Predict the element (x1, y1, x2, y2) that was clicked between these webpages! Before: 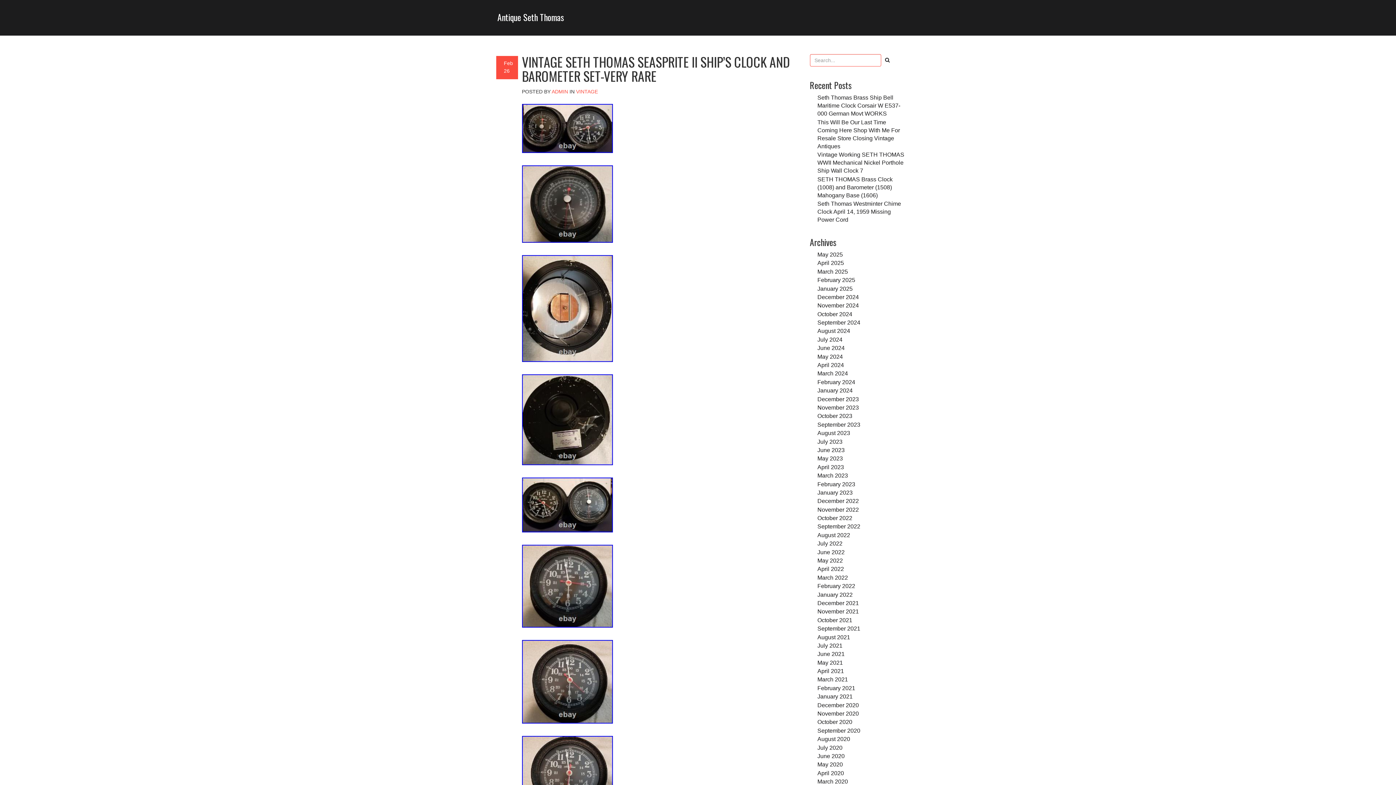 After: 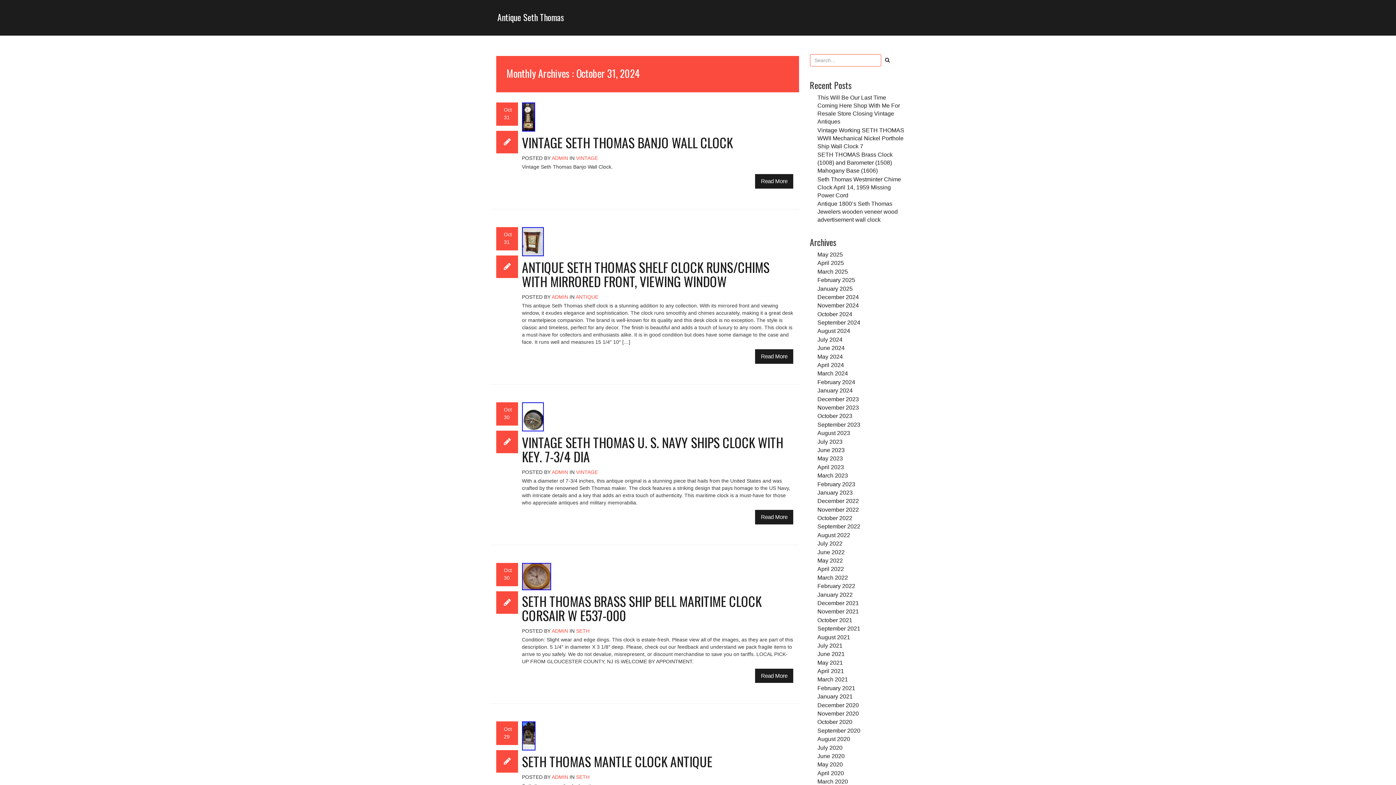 Action: bbox: (817, 310, 852, 317) label: October 2024